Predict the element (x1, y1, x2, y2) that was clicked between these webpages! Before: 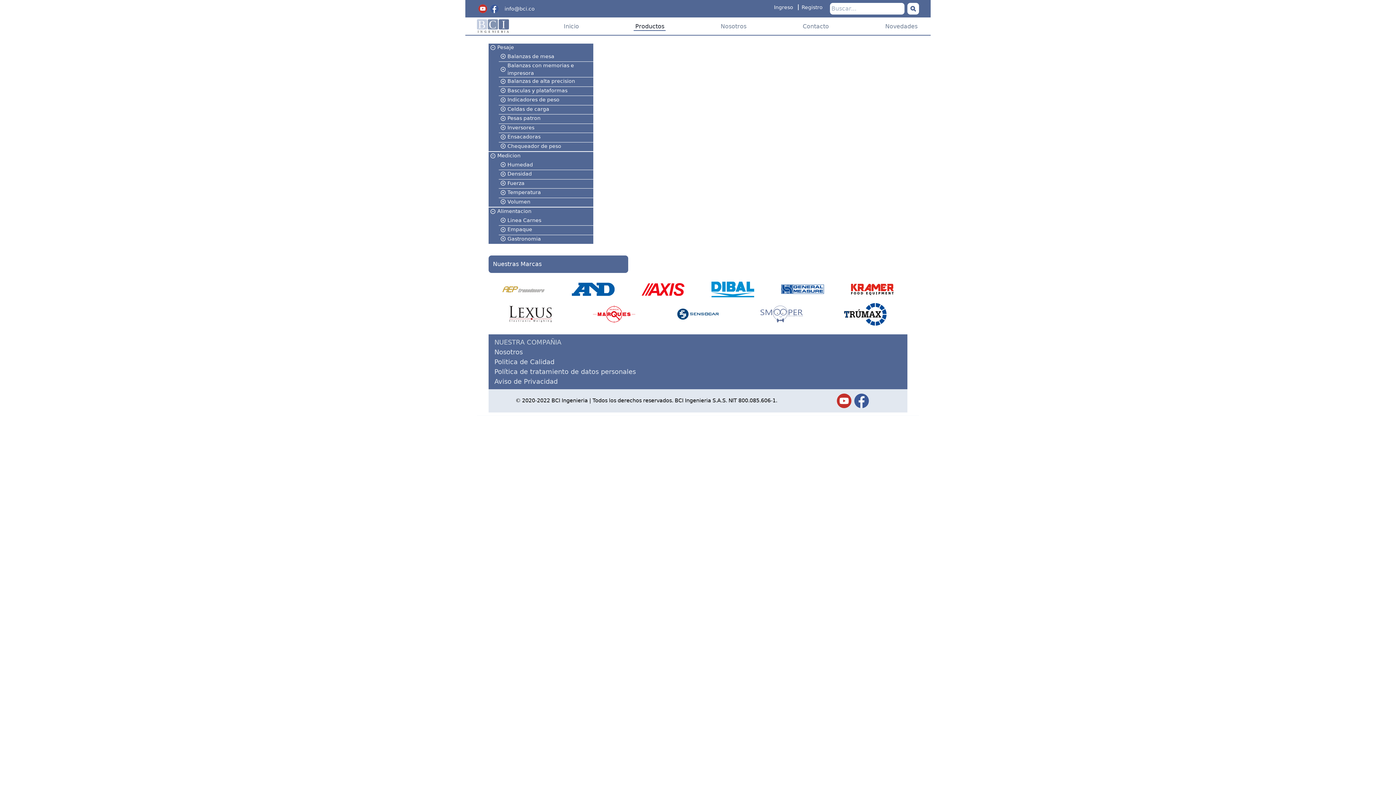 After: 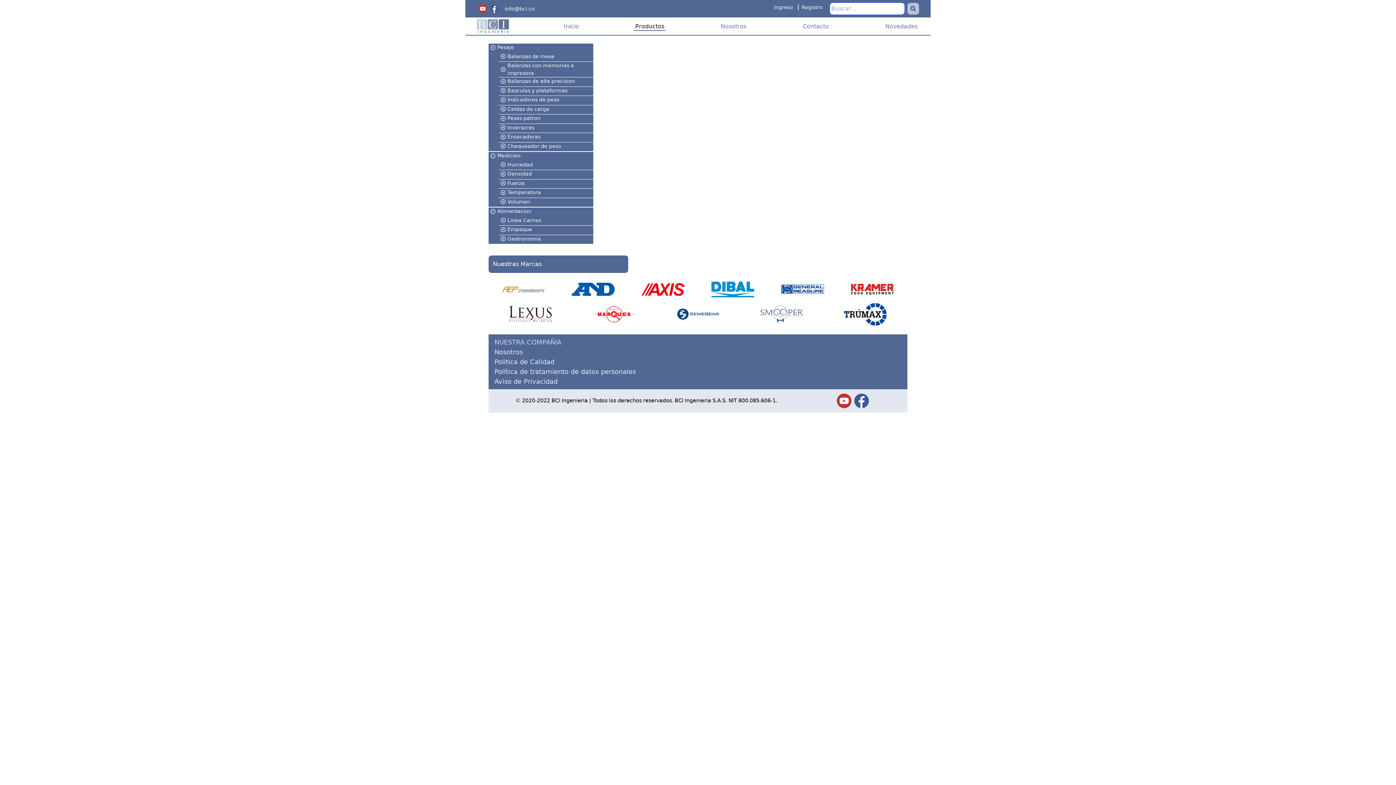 Action: label: Buscar bbox: (907, 2, 919, 14)